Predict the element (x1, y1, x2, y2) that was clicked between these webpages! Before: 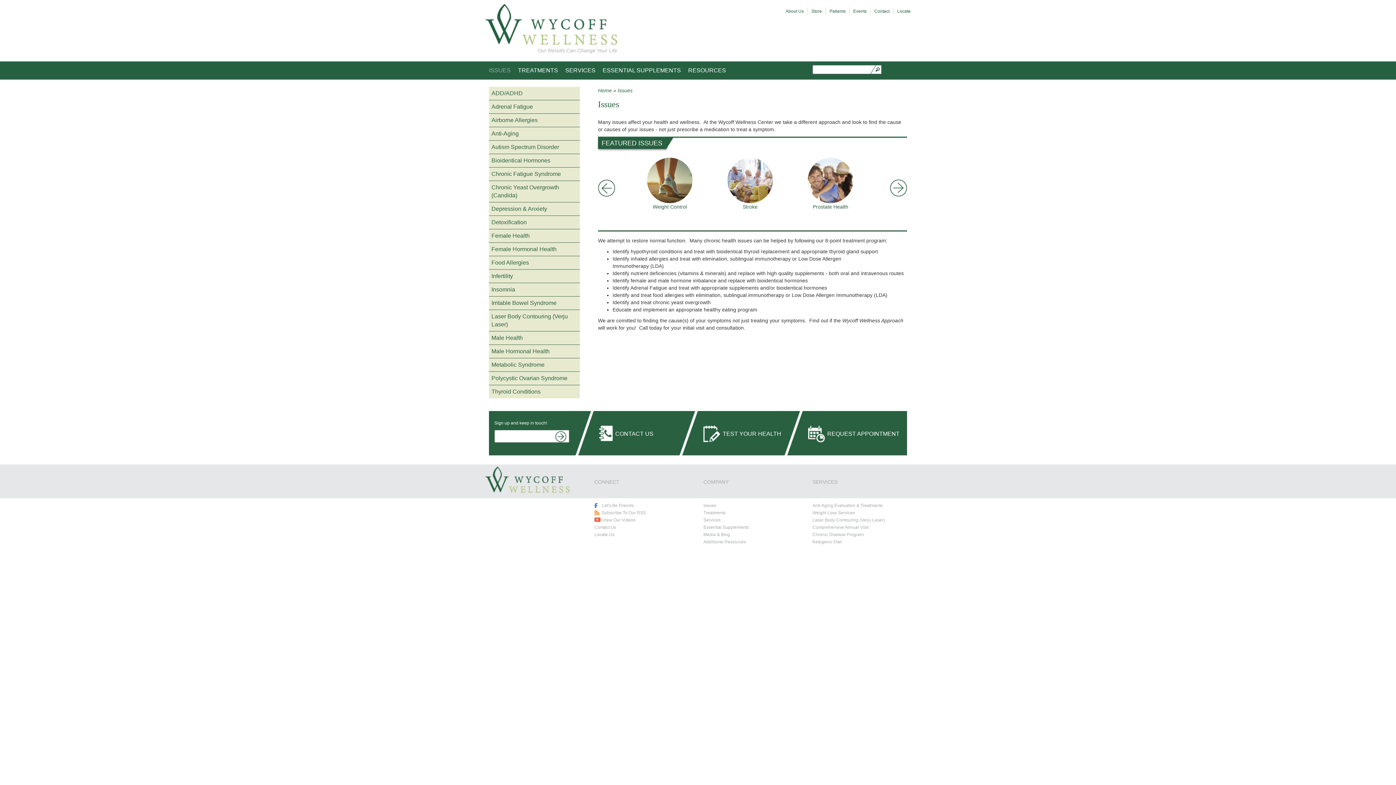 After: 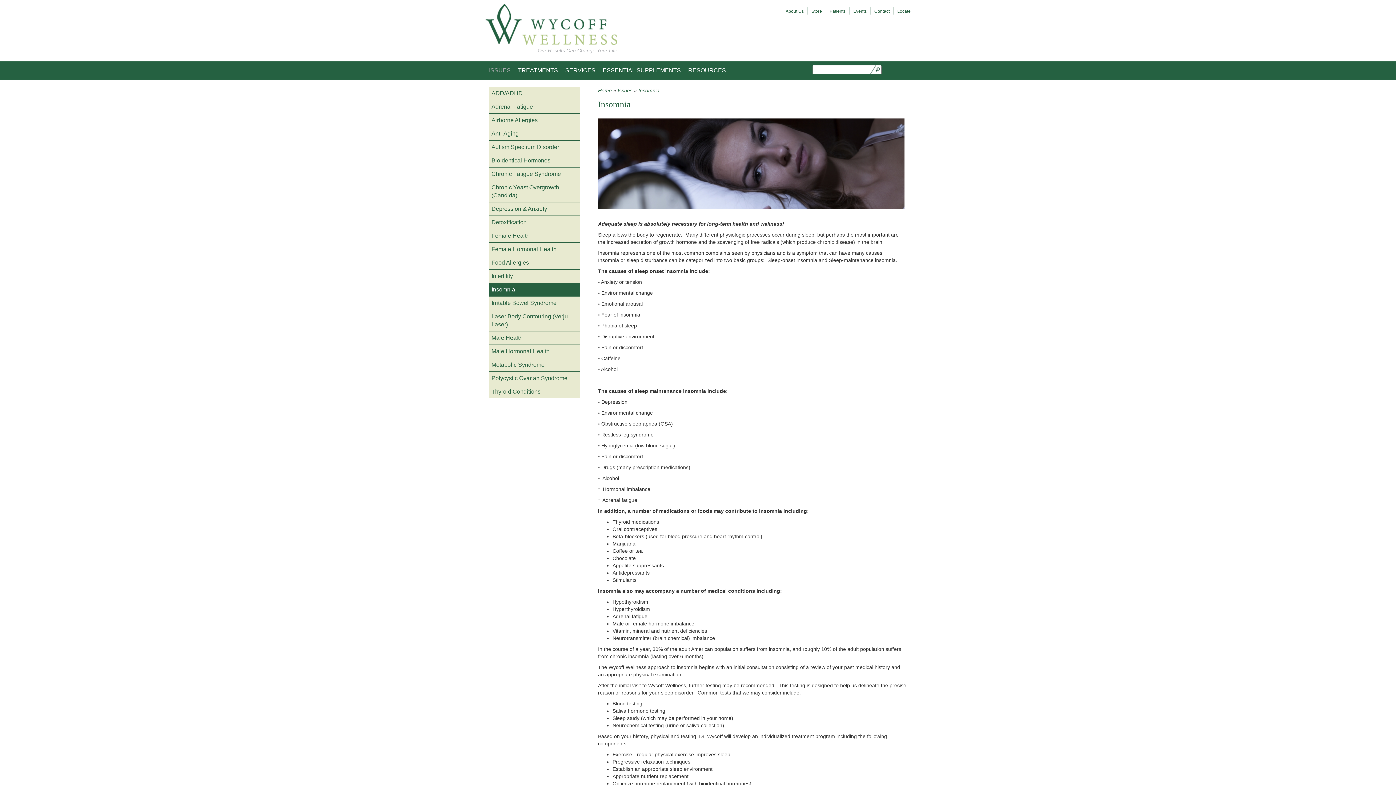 Action: label: Insomnia bbox: (491, 286, 515, 292)